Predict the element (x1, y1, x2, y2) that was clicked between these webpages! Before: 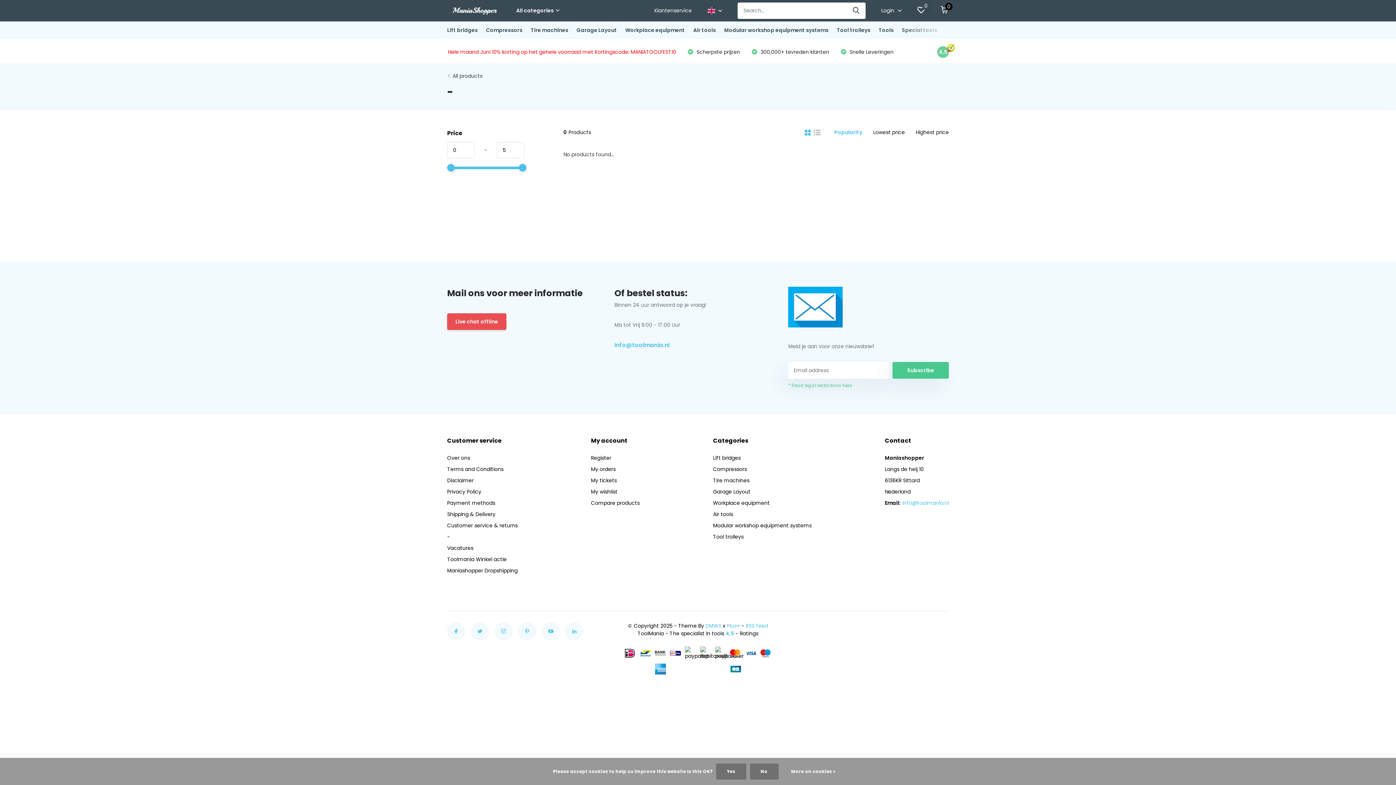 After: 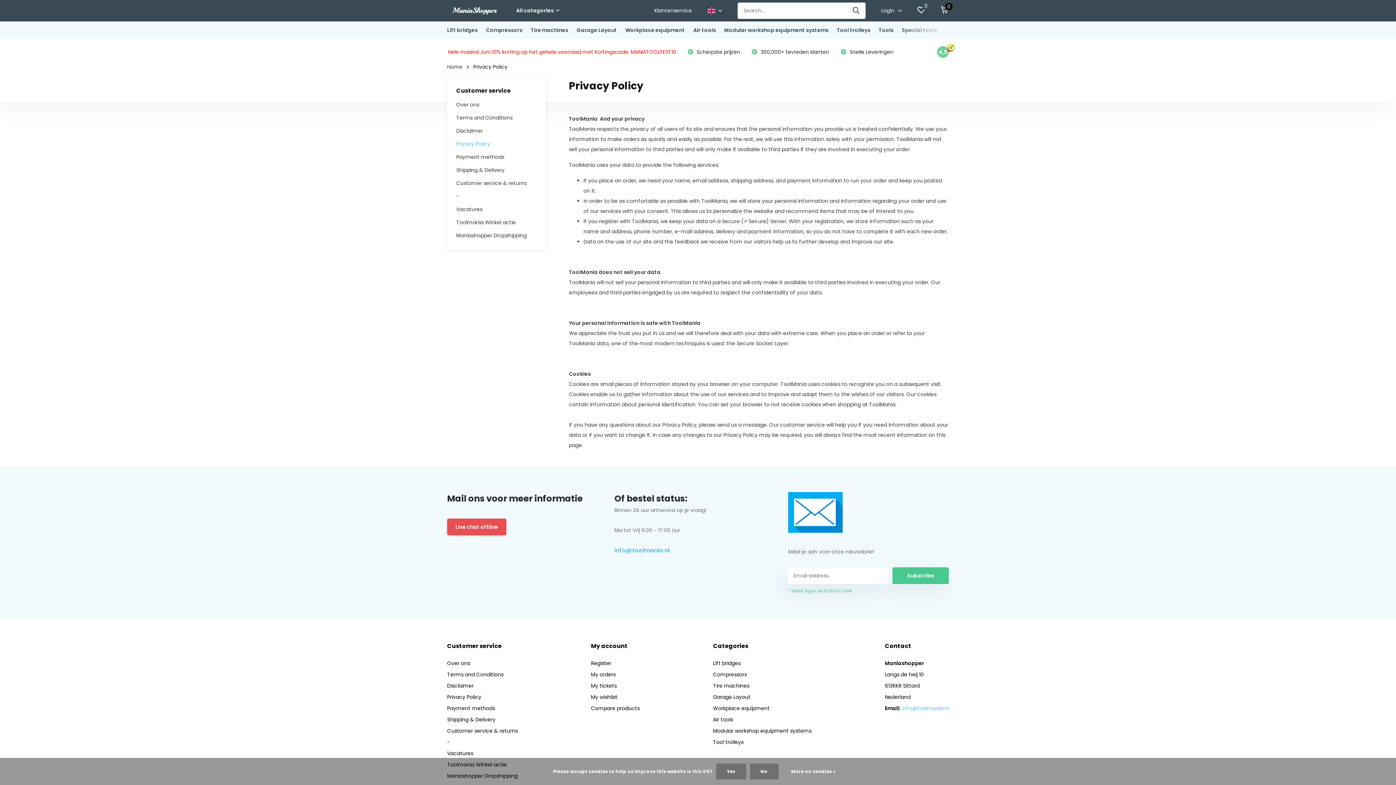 Action: label: More on cookies » bbox: (784, 768, 843, 775)